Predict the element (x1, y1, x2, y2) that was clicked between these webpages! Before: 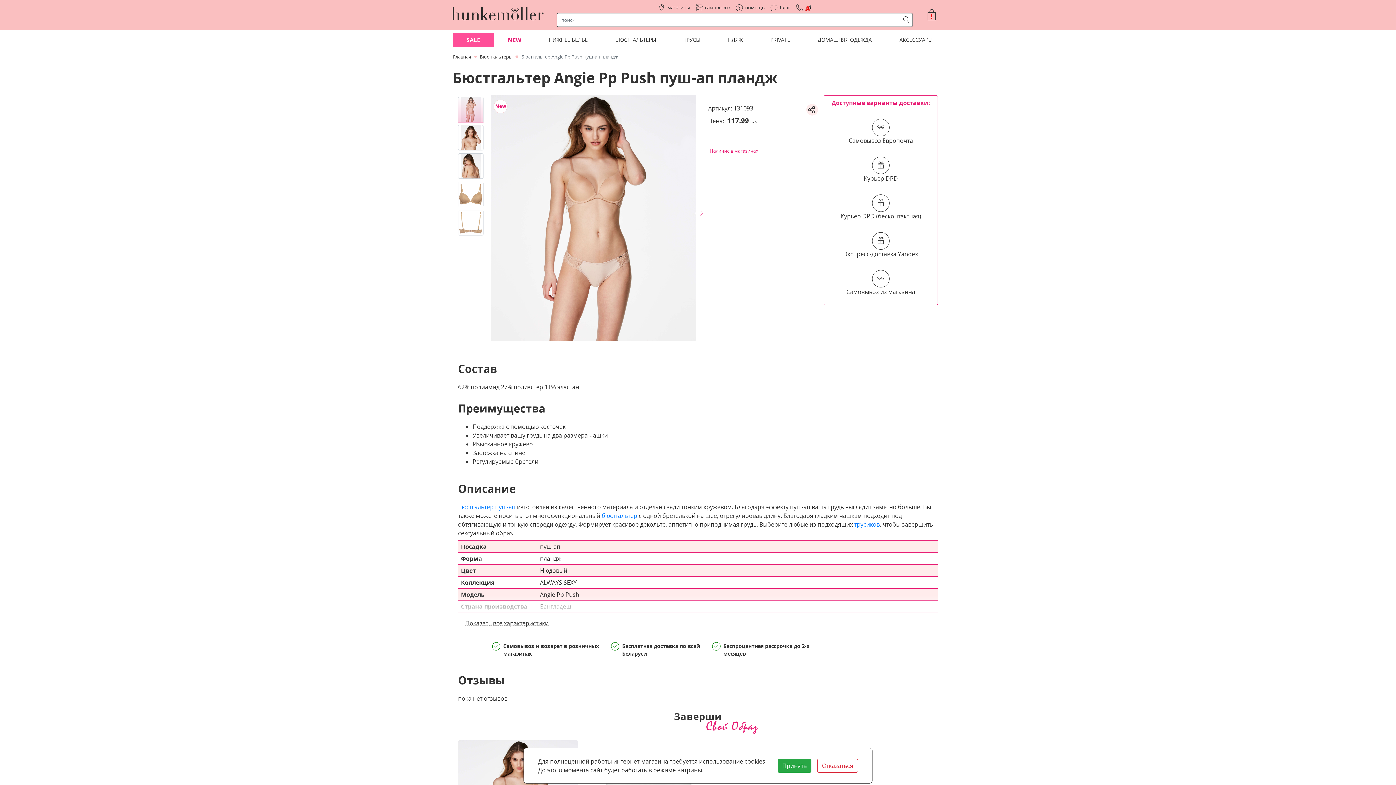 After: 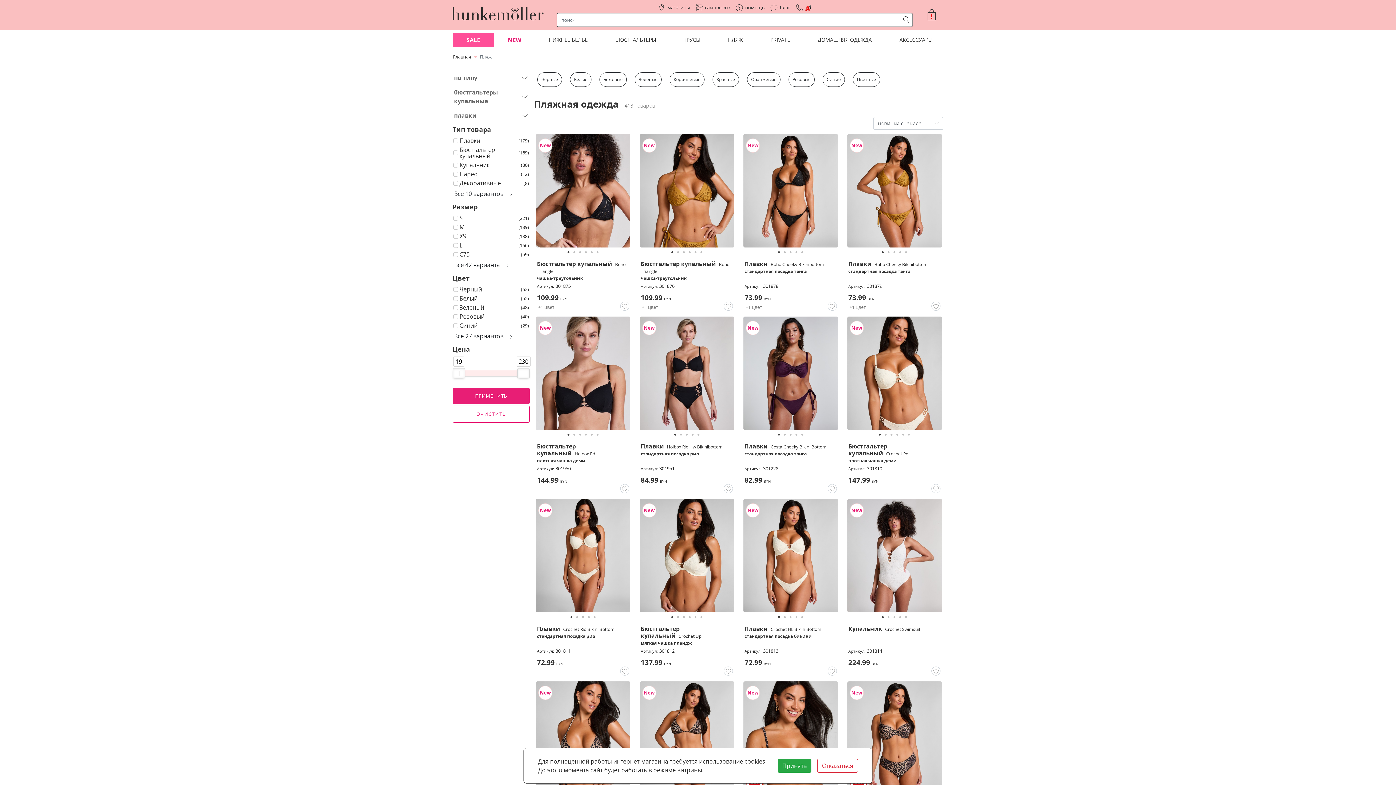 Action: bbox: (714, 32, 756, 47) label: ПЛЯЖ